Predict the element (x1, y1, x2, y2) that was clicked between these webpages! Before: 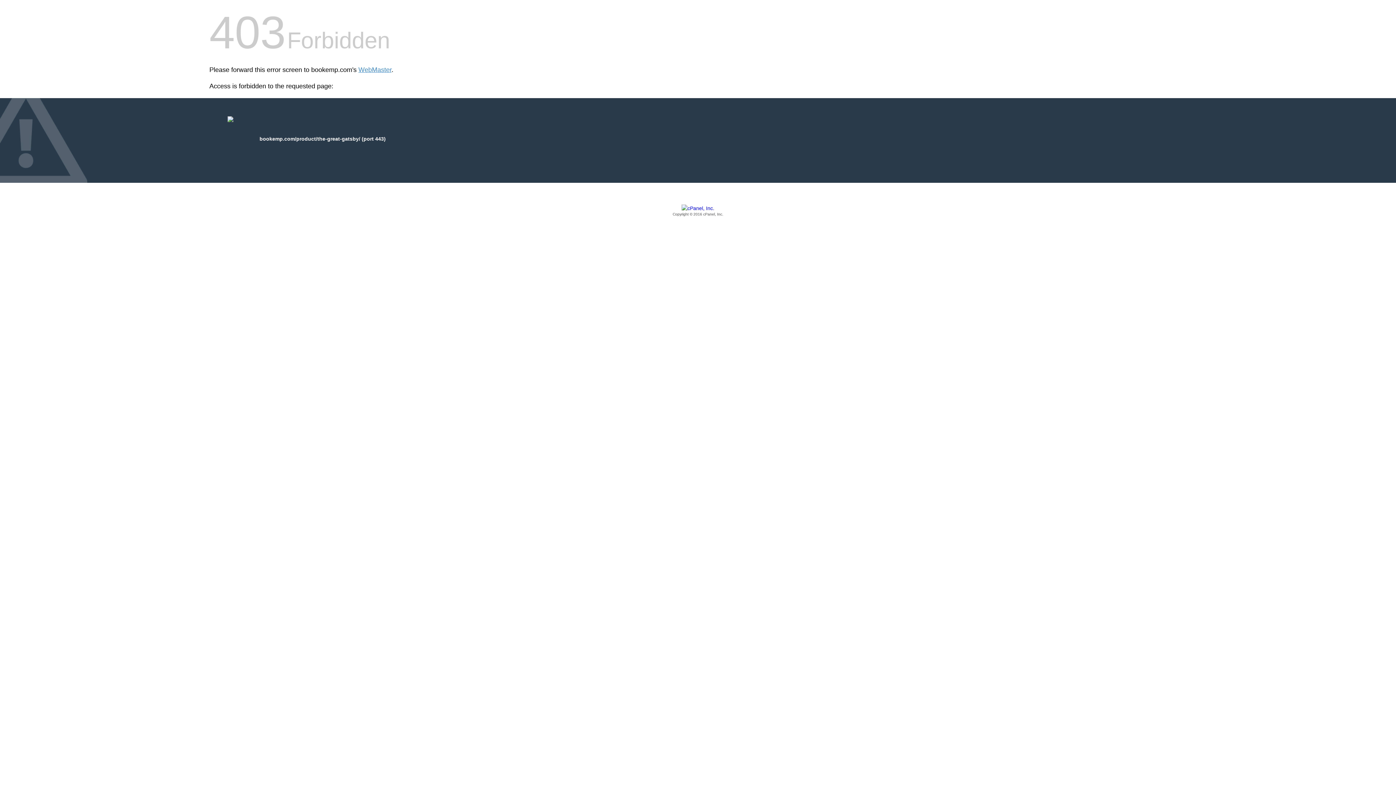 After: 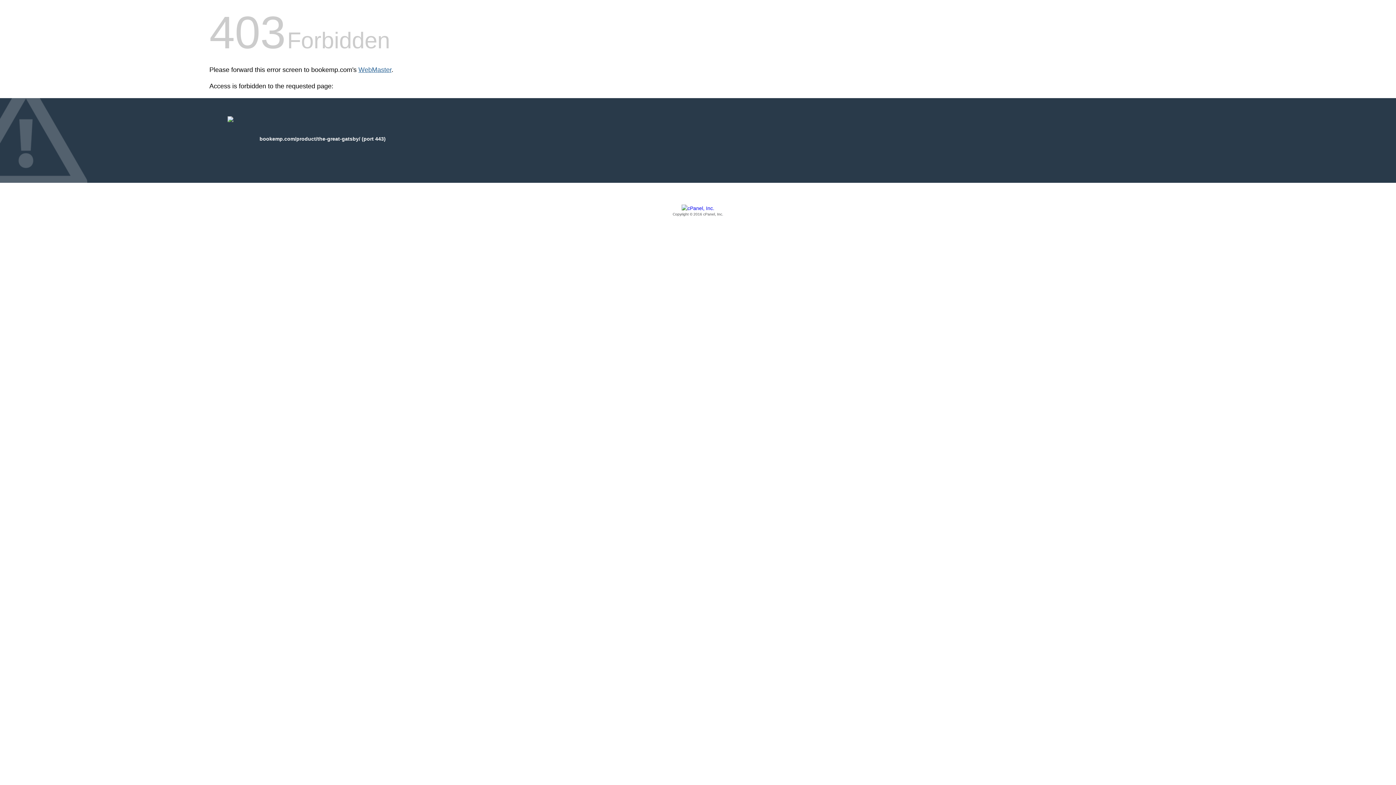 Action: bbox: (358, 66, 391, 73) label: WebMaster